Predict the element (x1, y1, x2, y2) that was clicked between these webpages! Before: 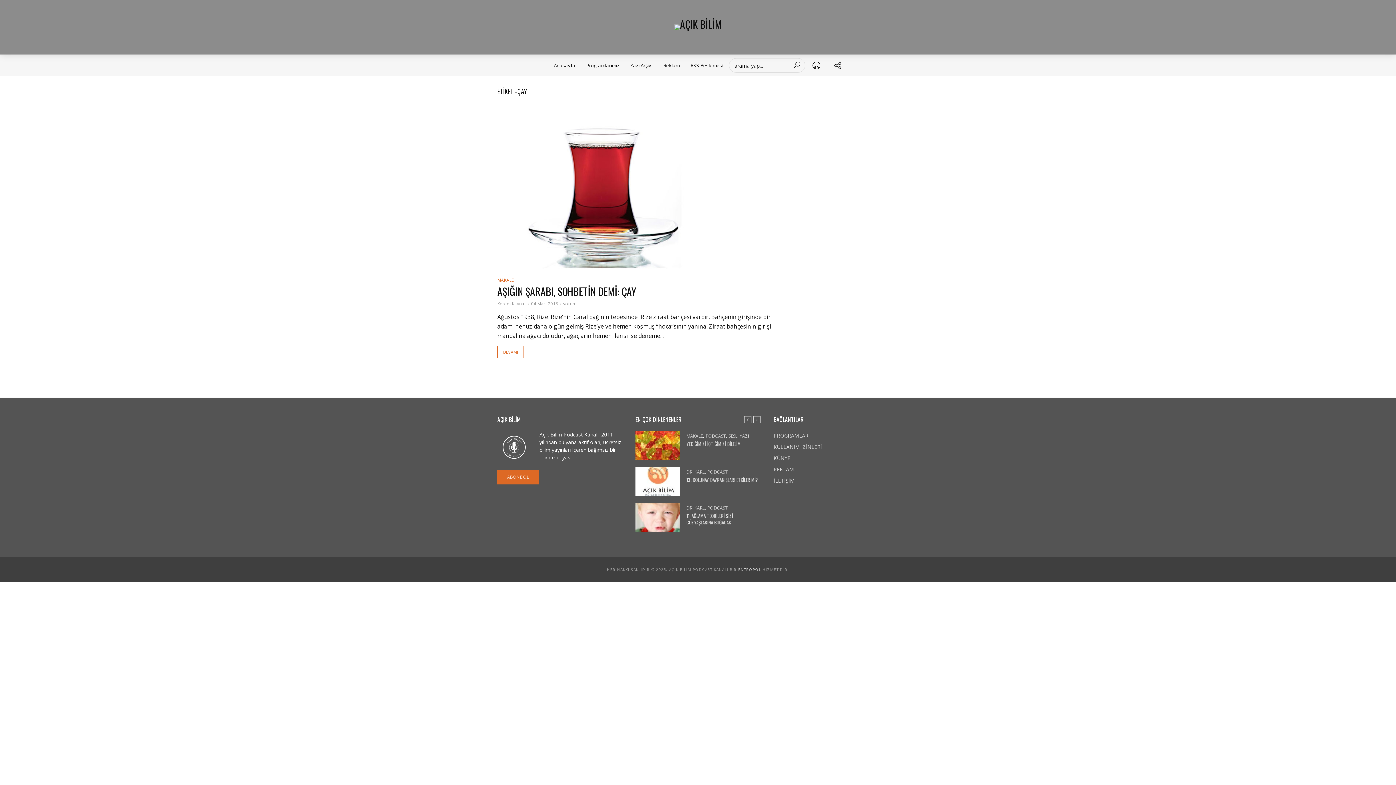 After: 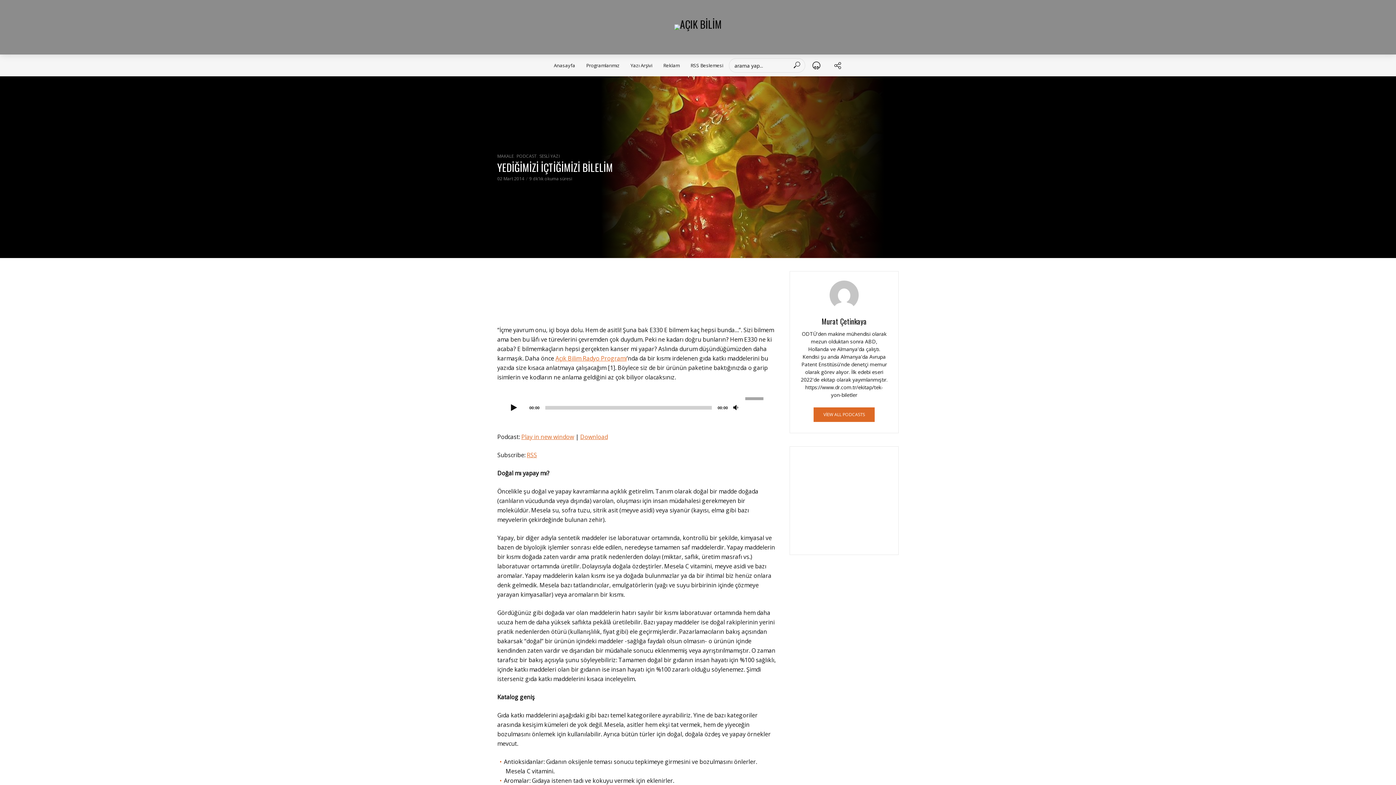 Action: bbox: (686, 440, 760, 447) label: YEDİĞİMİZİ İÇTİĞİMİZİ BİLELİM